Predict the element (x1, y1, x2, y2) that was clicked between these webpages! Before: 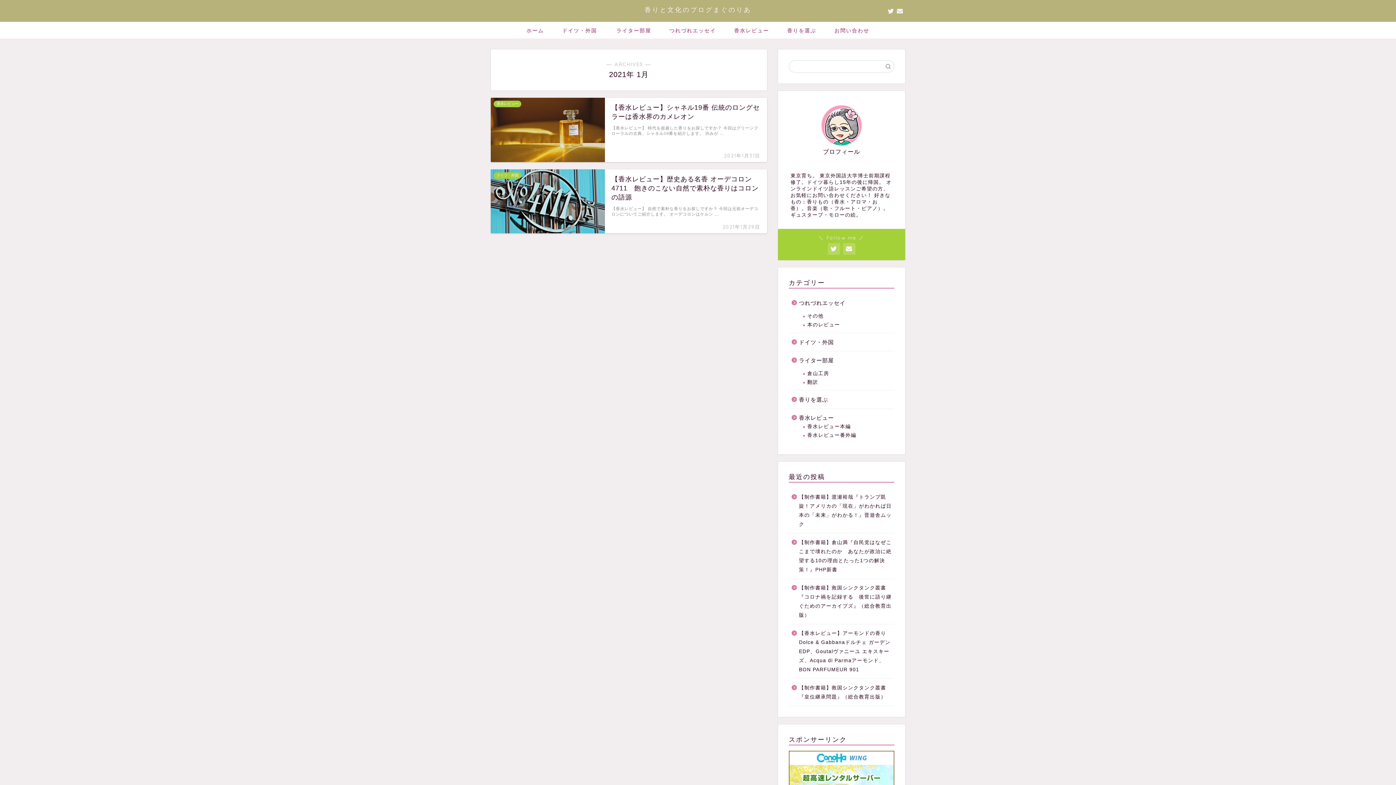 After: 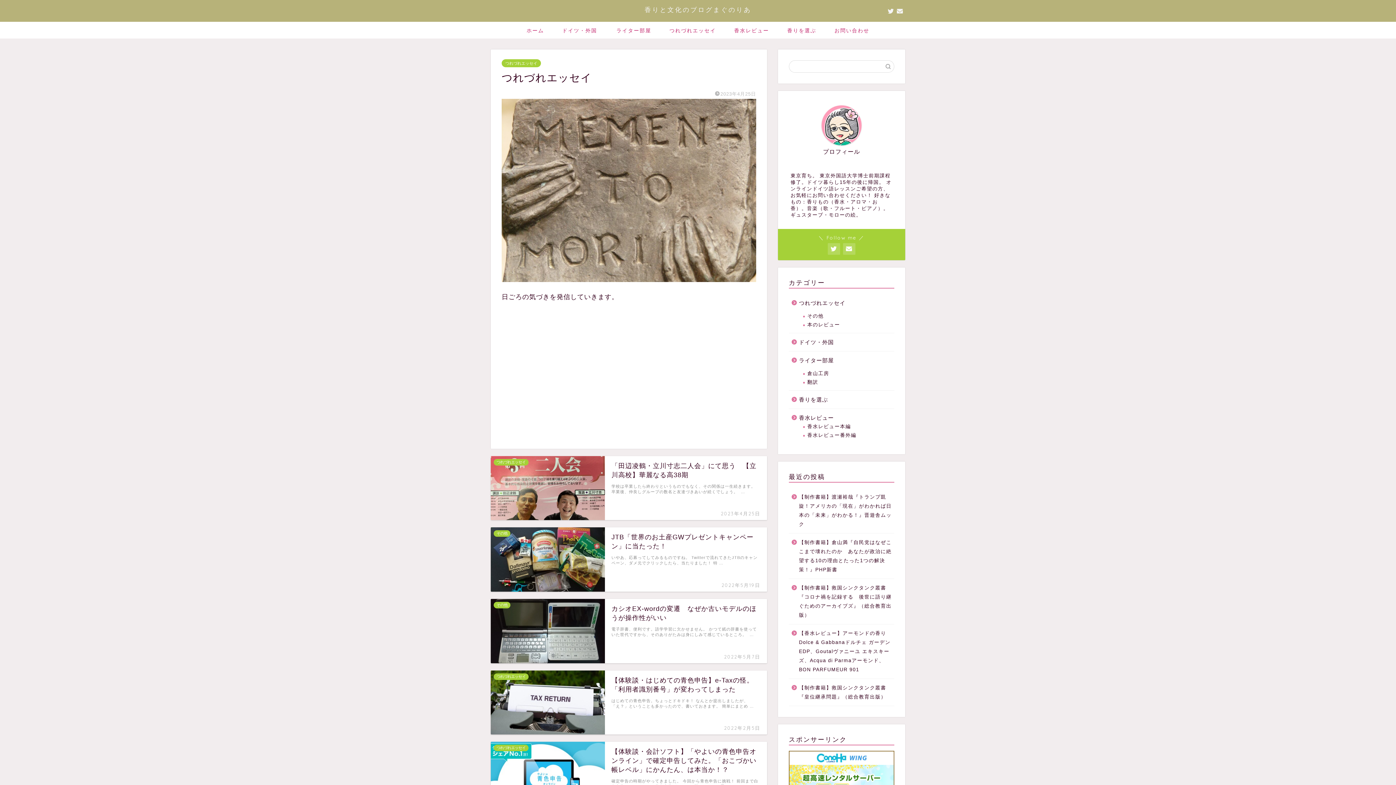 Action: bbox: (789, 294, 893, 312) label: つれづれエッセイ